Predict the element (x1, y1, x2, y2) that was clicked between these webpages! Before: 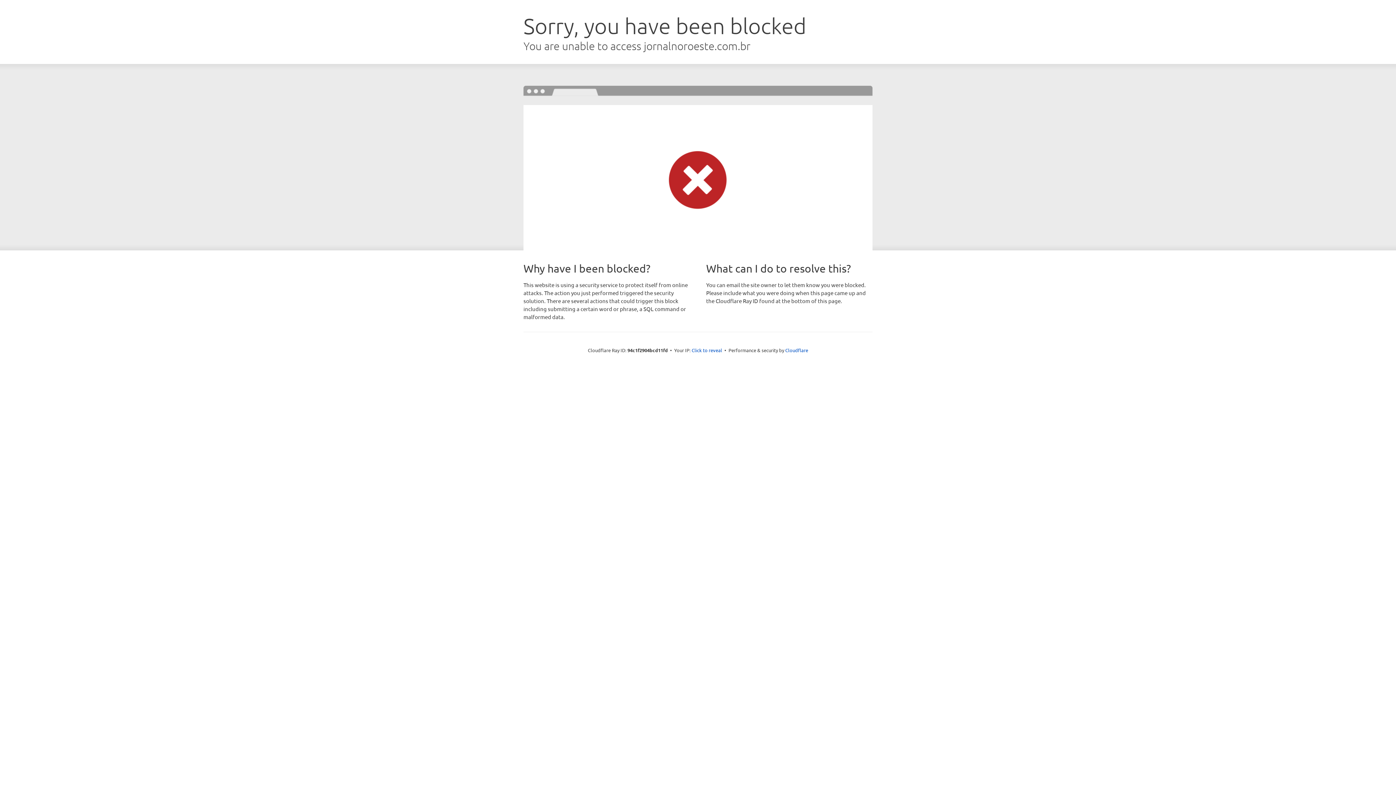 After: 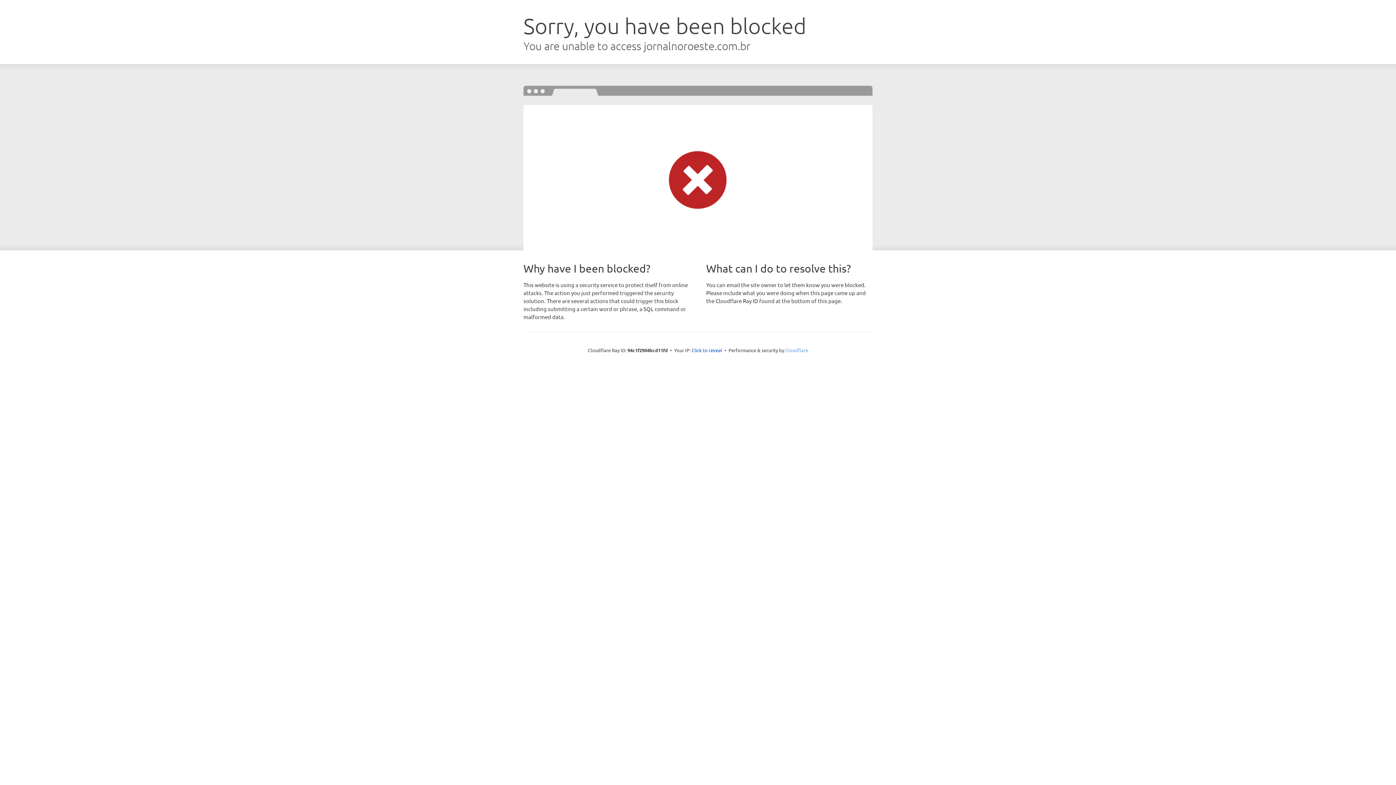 Action: bbox: (785, 347, 808, 353) label: Cloudflare